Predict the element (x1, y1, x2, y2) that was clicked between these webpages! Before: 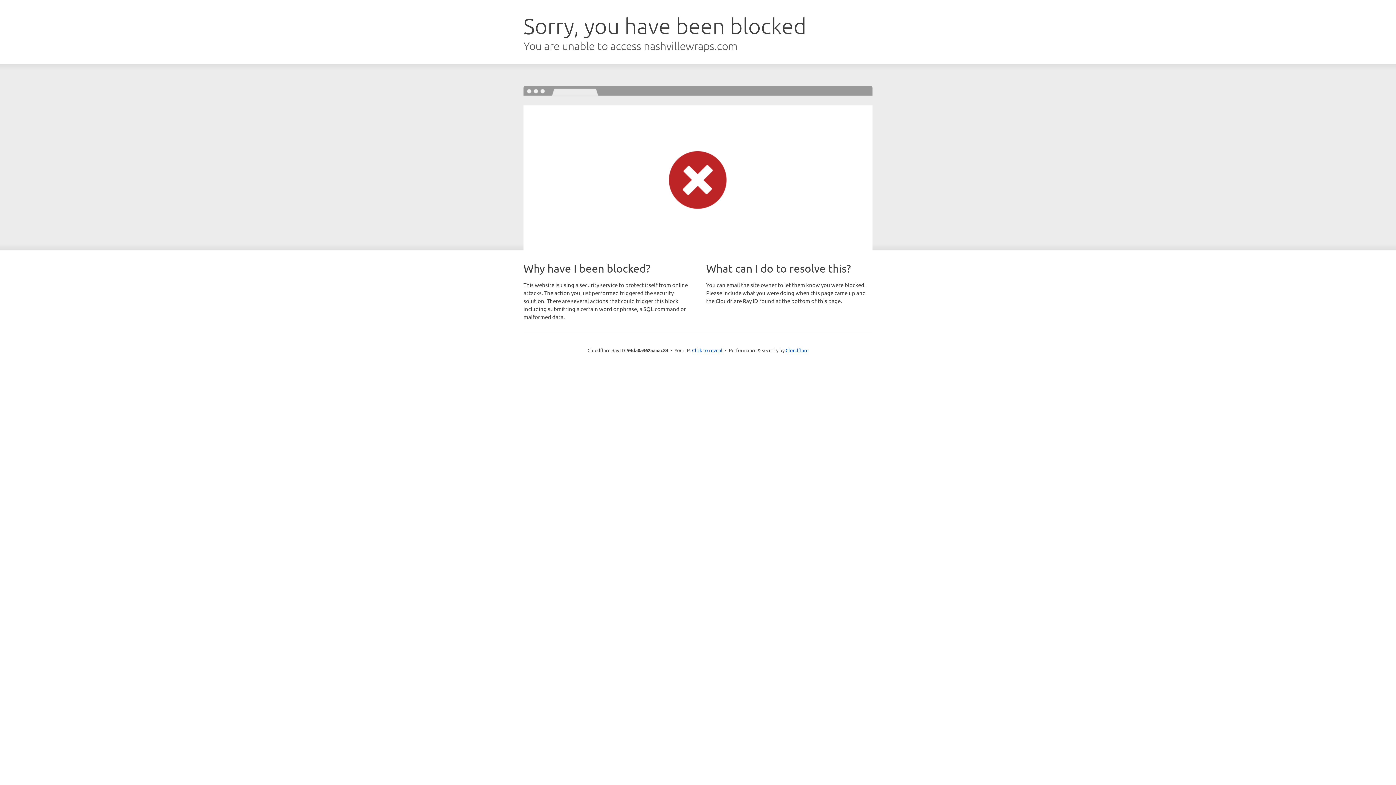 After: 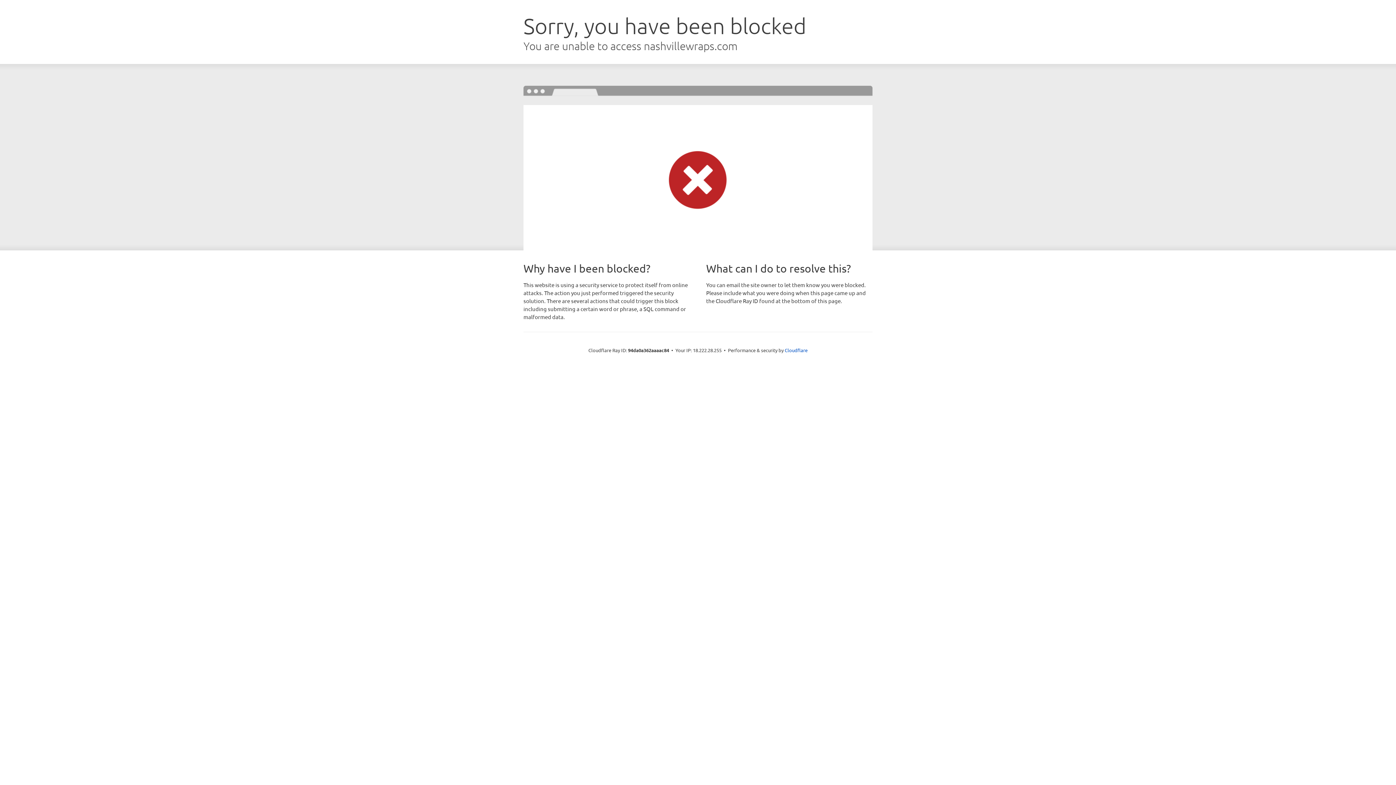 Action: bbox: (692, 346, 722, 353) label: Click to reveal